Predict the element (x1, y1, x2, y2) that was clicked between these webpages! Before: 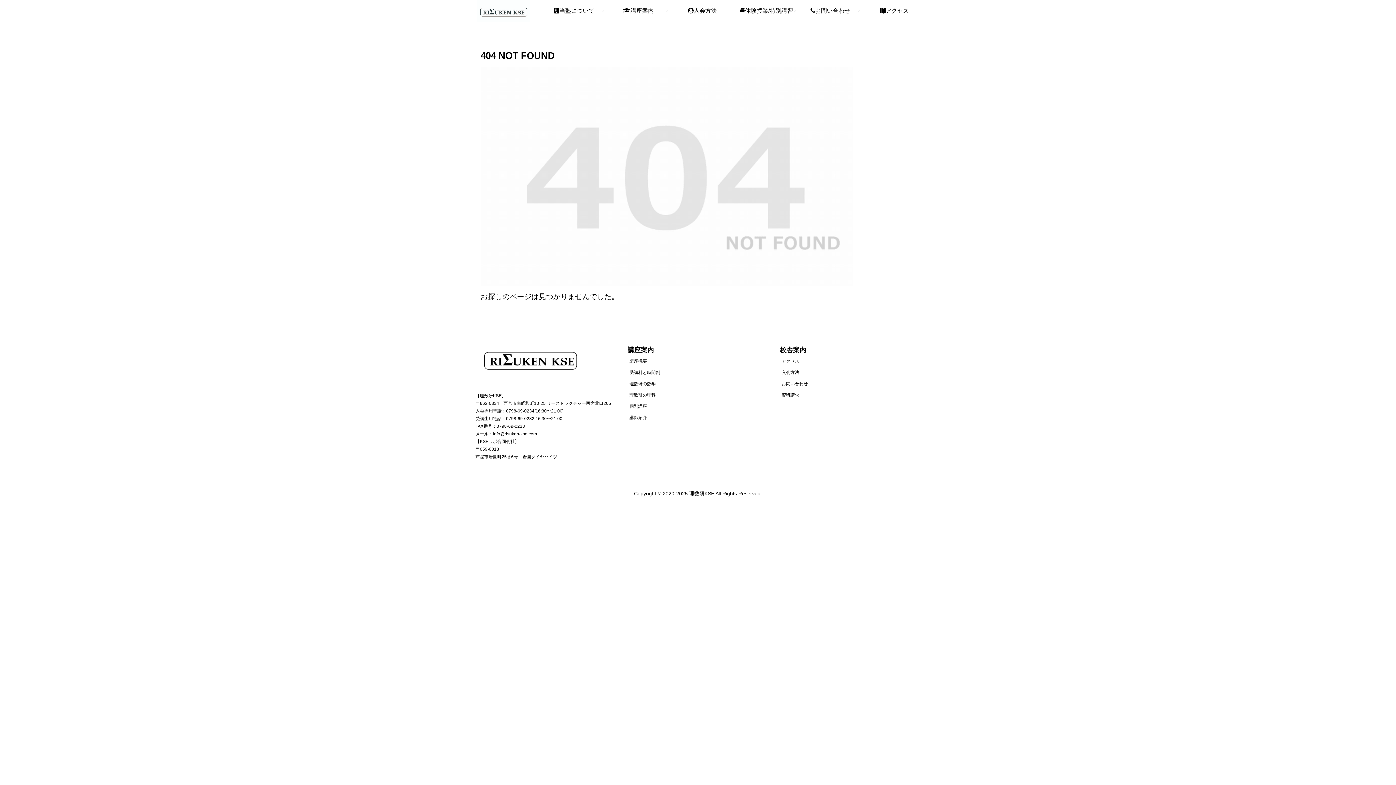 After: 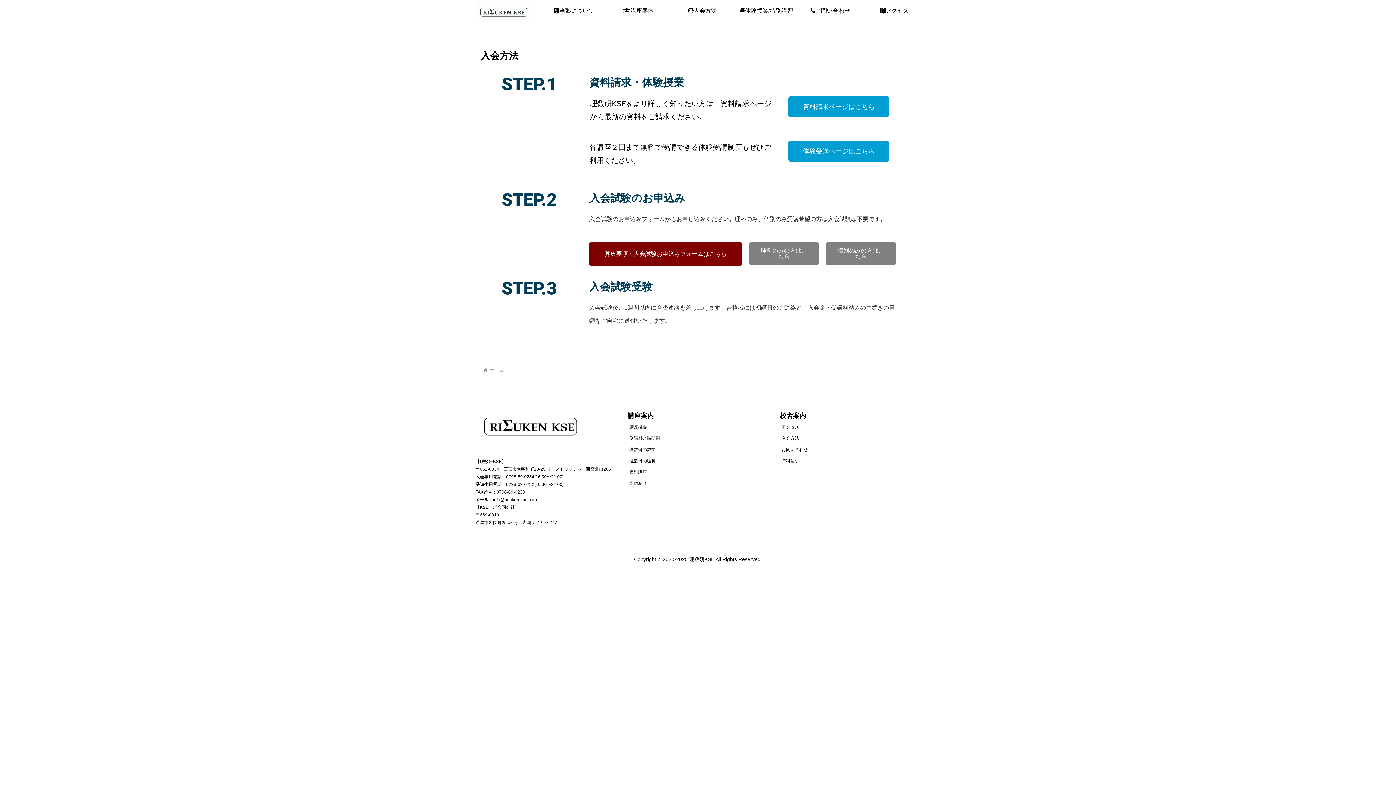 Action: label: 入会方法 bbox: (780, 367, 920, 378)